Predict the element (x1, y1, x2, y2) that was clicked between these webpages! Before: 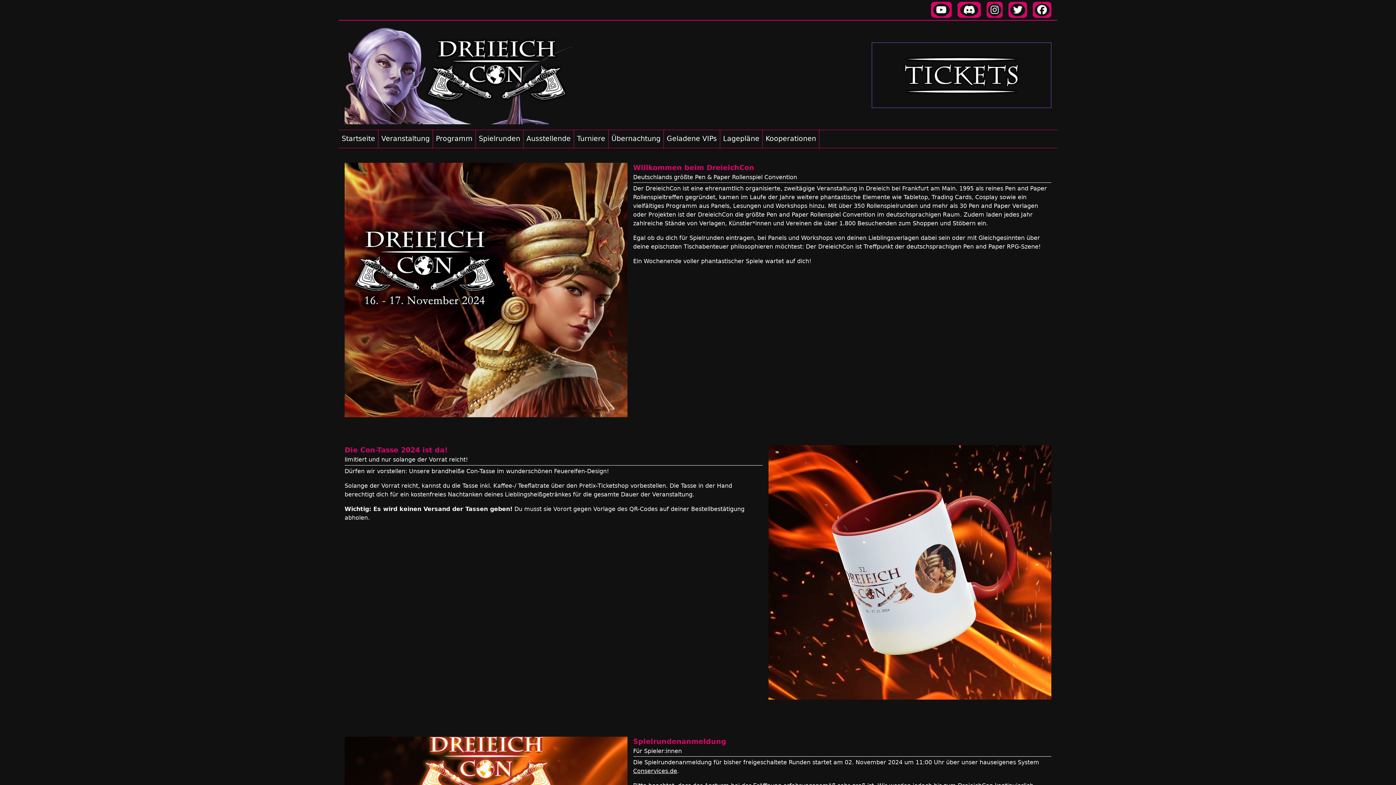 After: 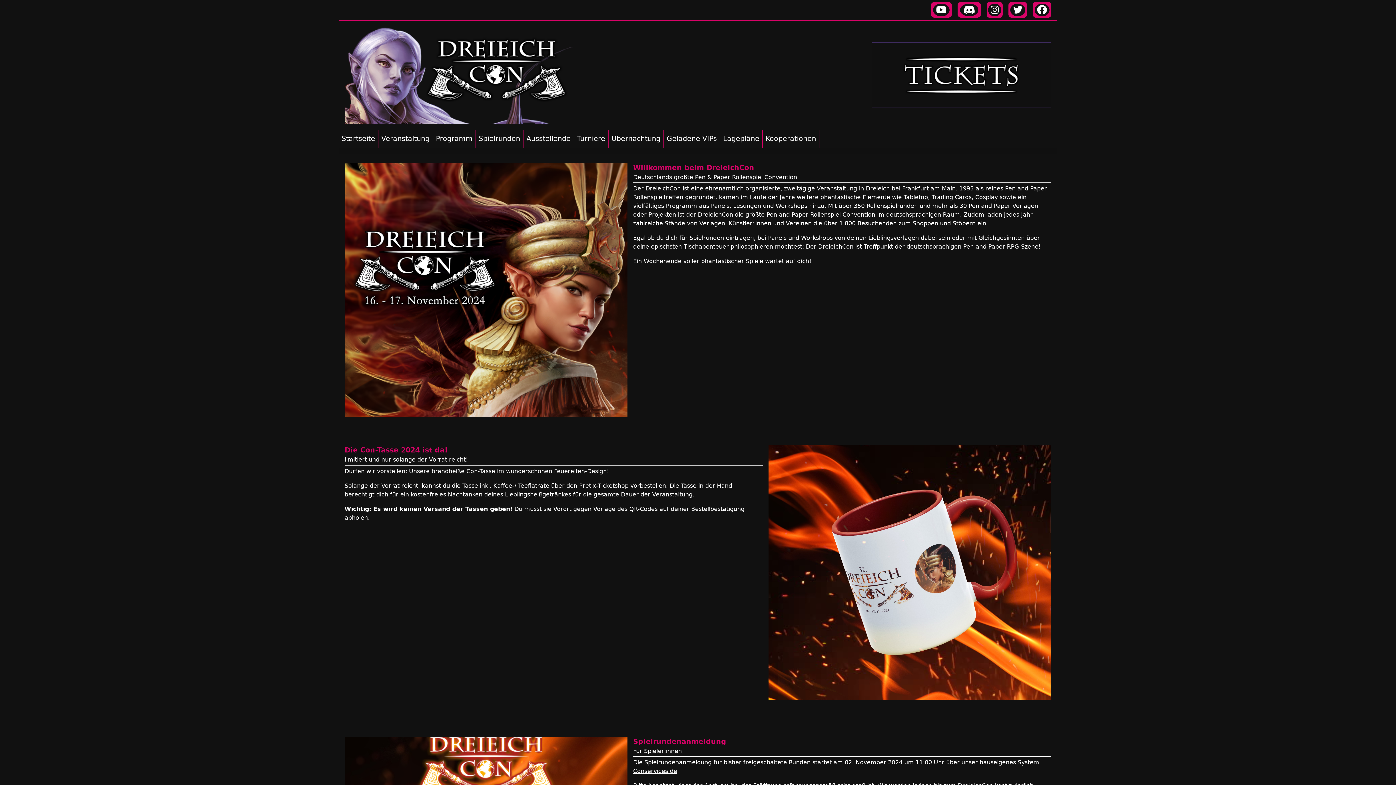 Action: bbox: (986, 1, 1003, 17)